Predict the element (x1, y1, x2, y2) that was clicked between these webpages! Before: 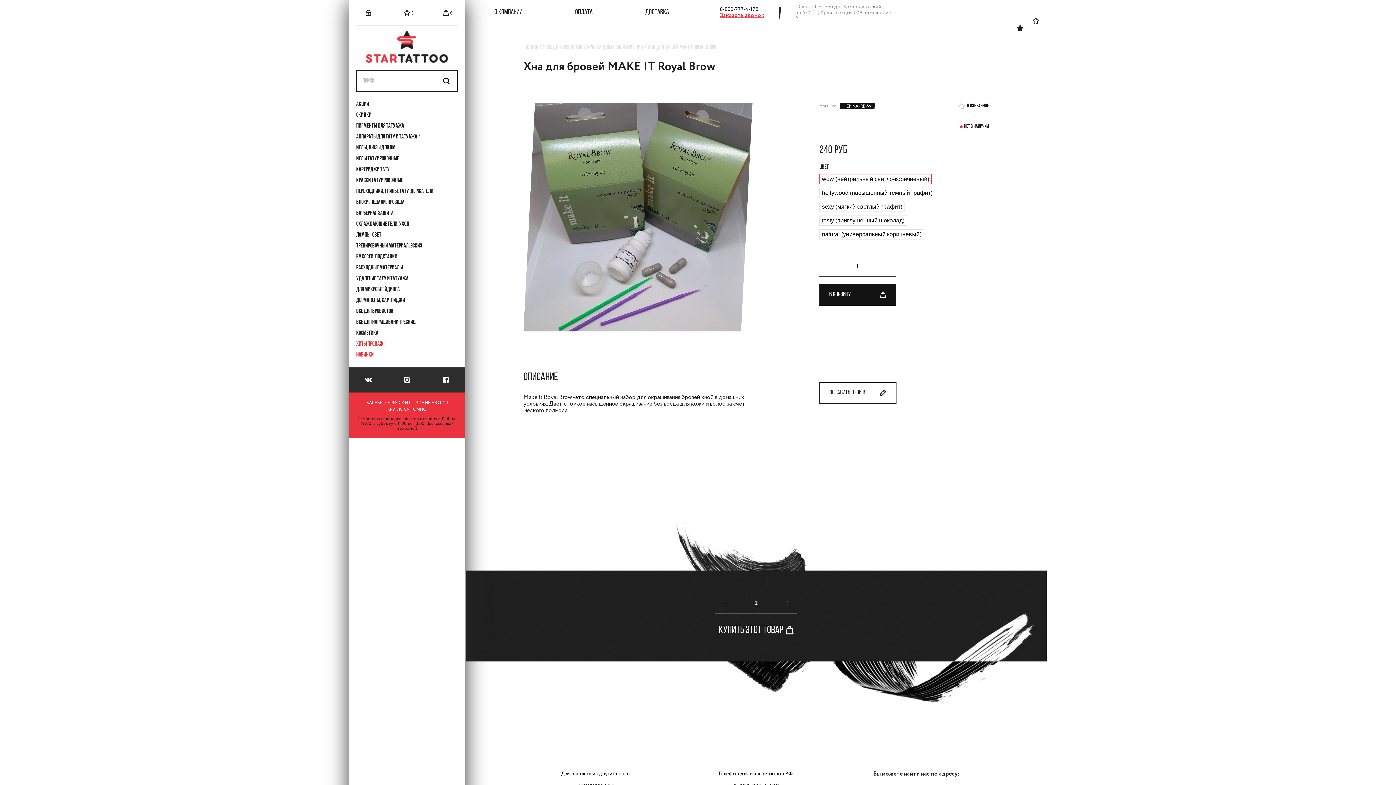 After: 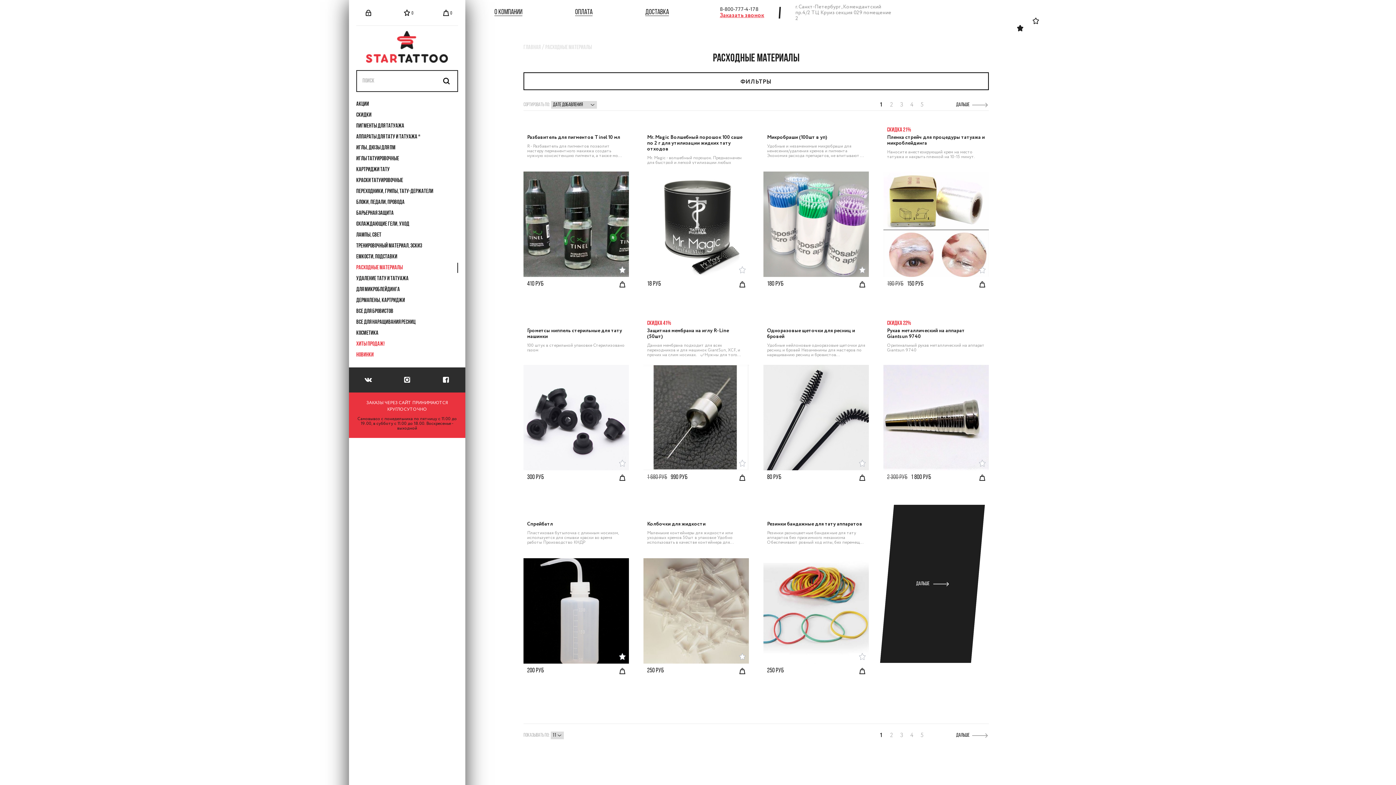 Action: label: РАСХОДНЫЕ МАТЕРИАЛЫ bbox: (356, 262, 458, 273)